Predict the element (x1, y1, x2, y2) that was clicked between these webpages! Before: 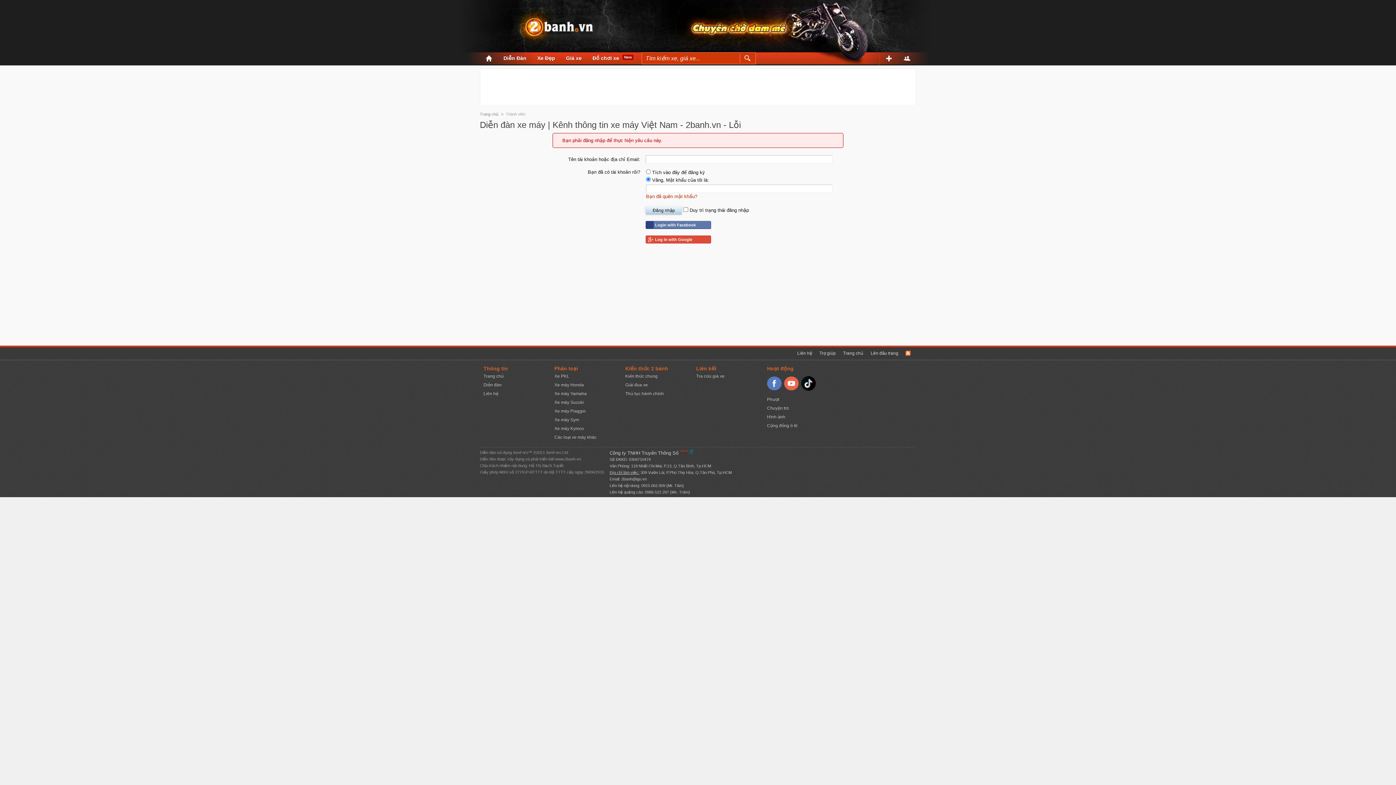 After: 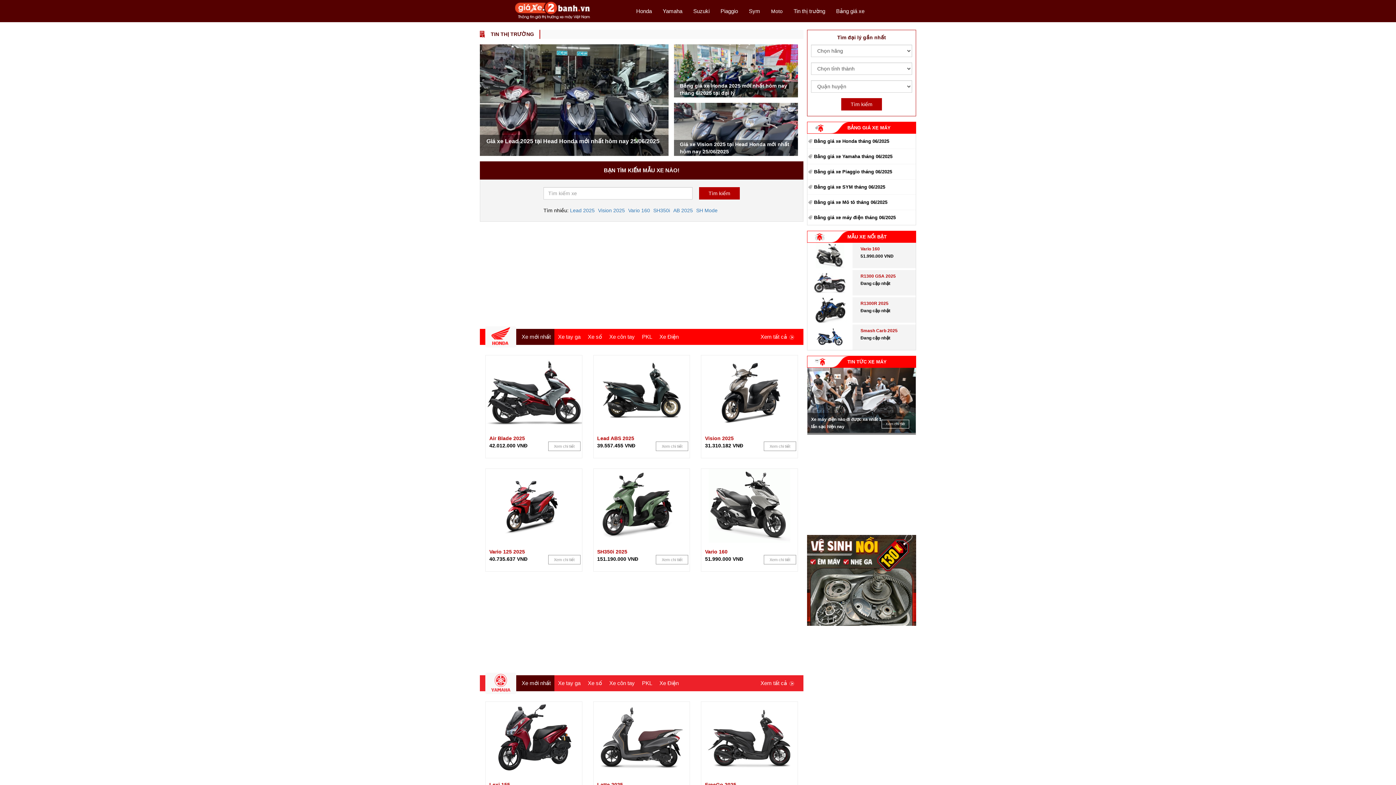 Action: bbox: (696, 373, 724, 378) label: Tra cứu giá xe